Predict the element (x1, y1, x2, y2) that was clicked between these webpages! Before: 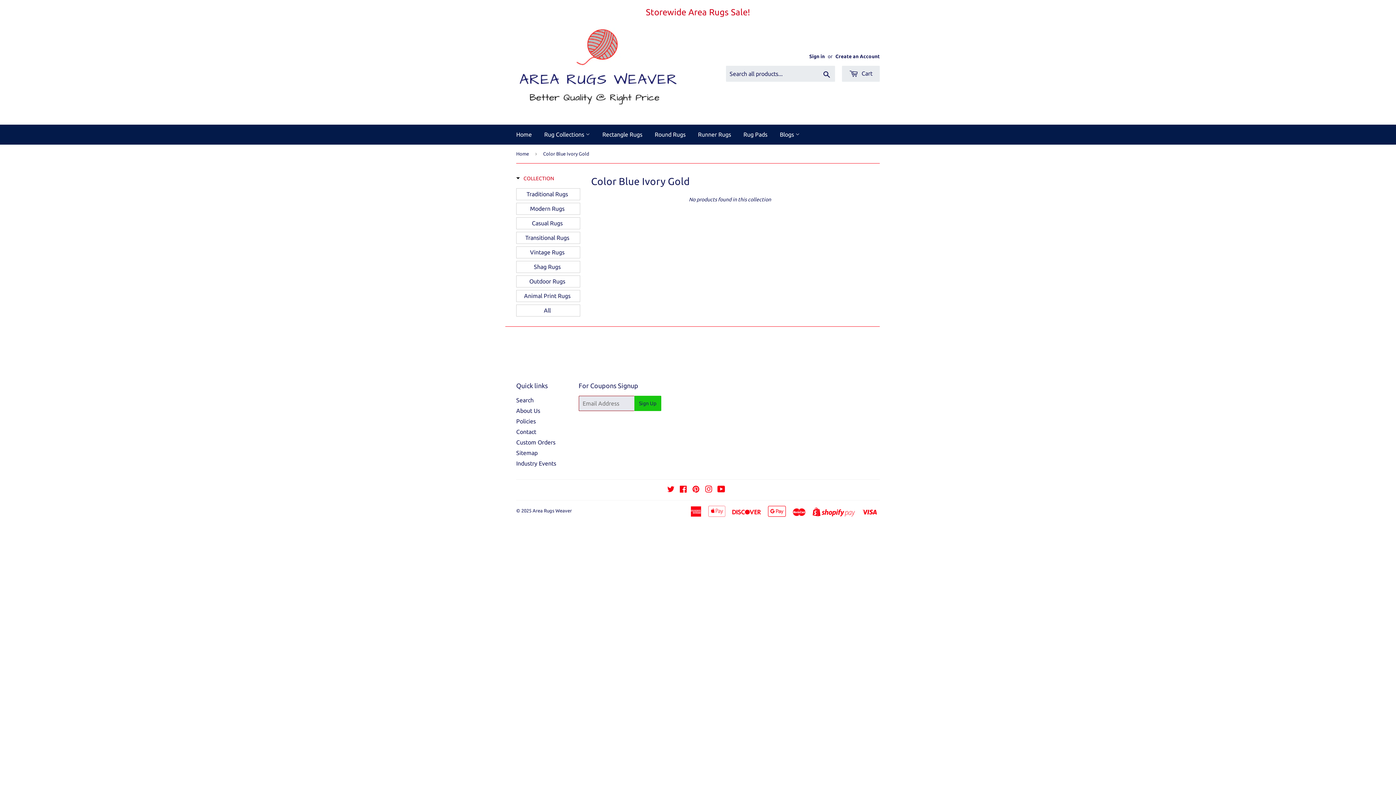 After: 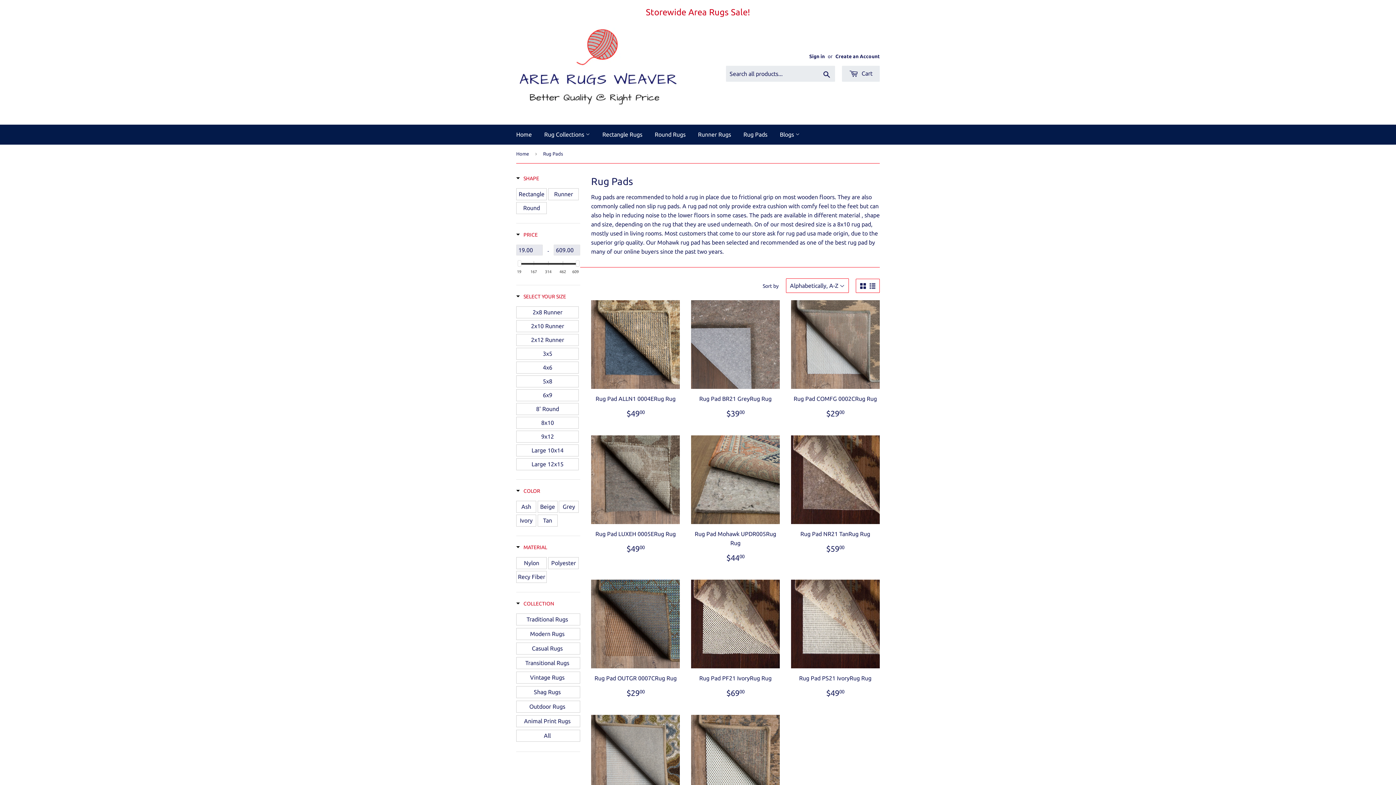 Action: bbox: (738, 124, 773, 144) label: Rug Pads